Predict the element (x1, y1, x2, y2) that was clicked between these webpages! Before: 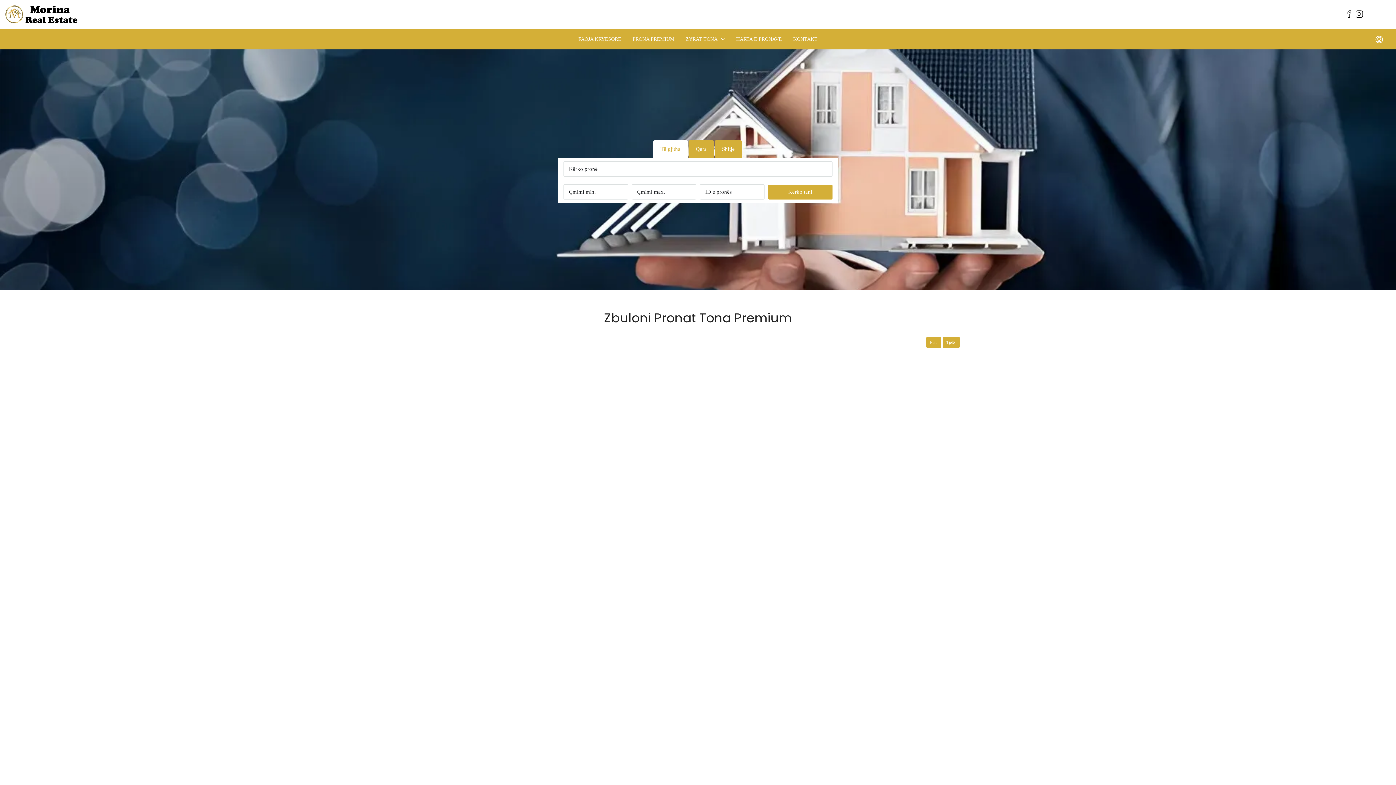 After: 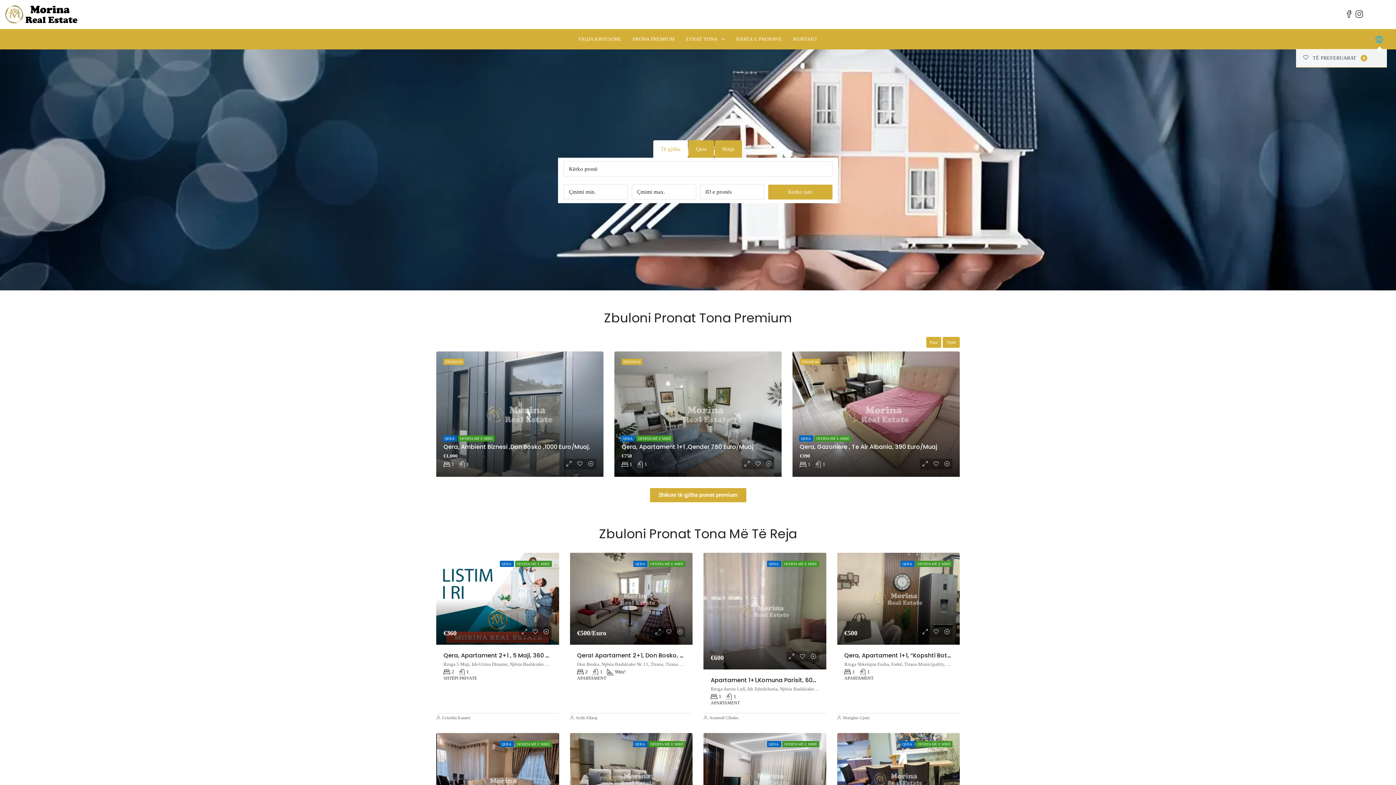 Action: bbox: (1372, 31, 1387, 47)